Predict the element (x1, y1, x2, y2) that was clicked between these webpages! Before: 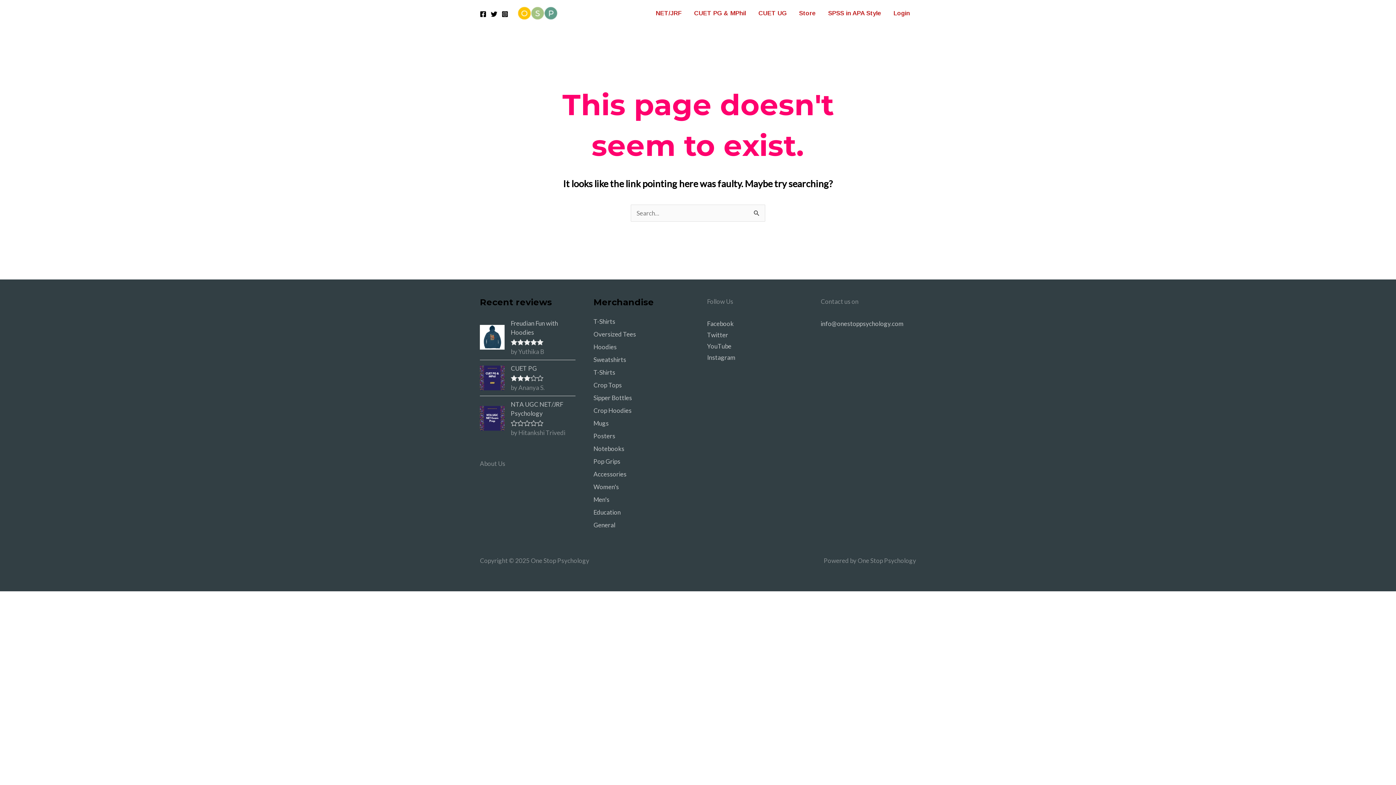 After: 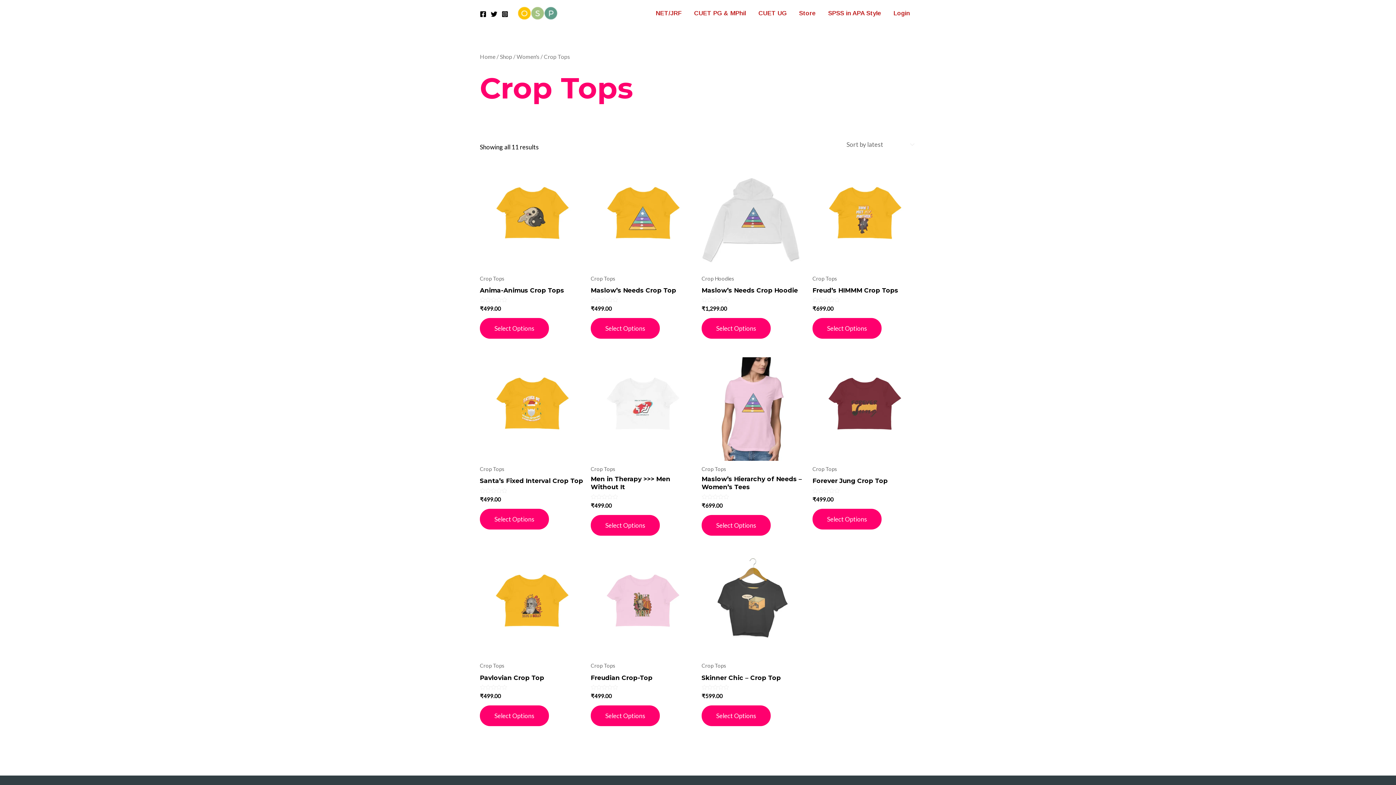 Action: bbox: (593, 381, 622, 389) label: Crop Tops